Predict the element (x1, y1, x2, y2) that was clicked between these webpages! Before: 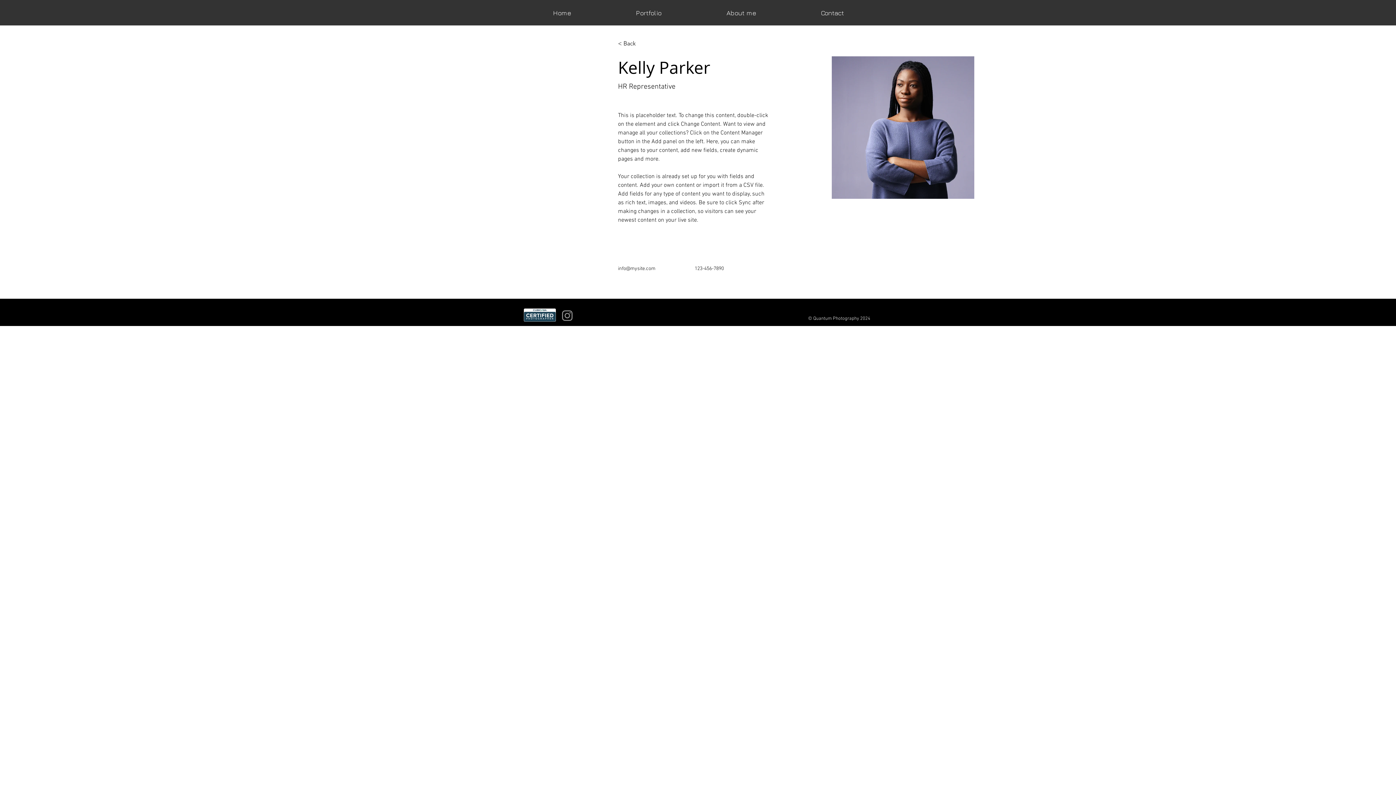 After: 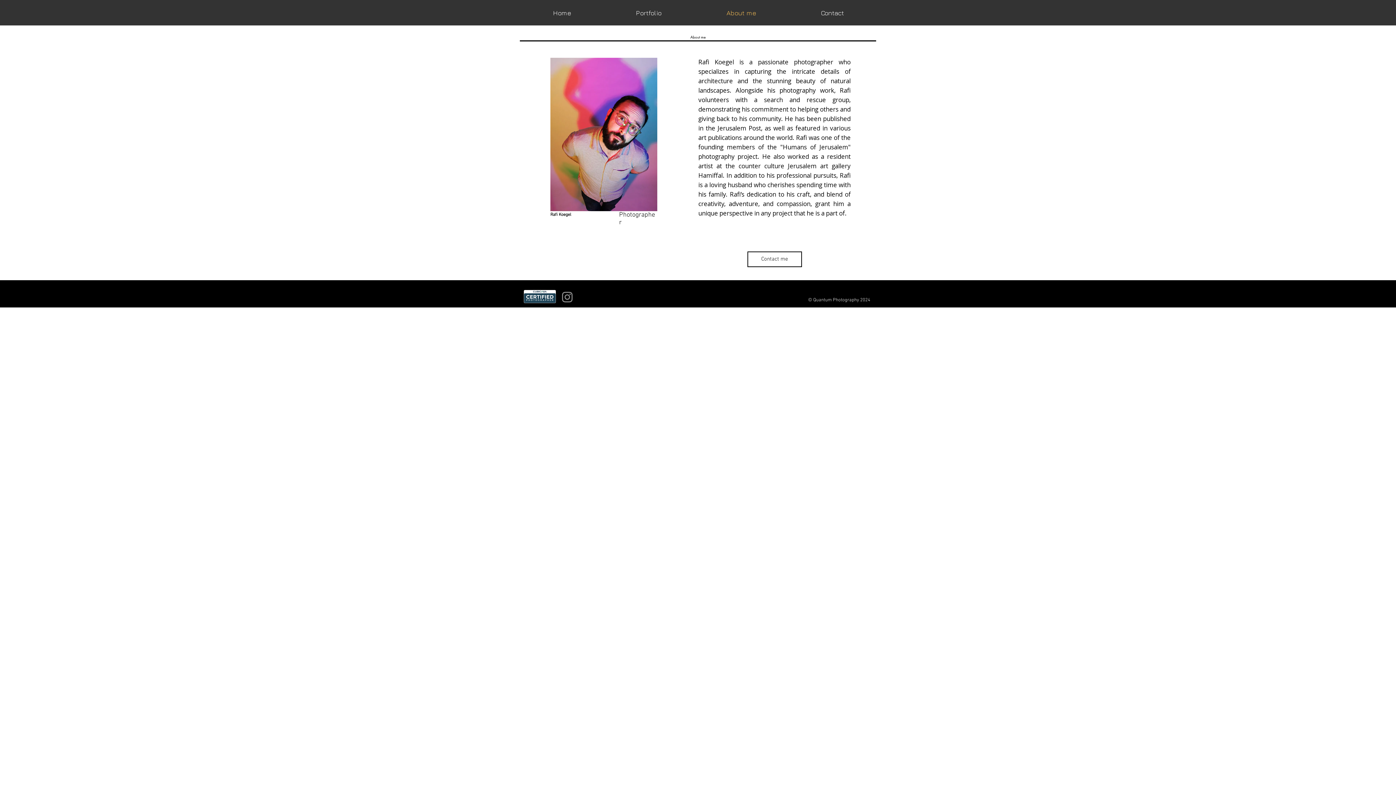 Action: label: About me bbox: (694, 8, 788, 17)